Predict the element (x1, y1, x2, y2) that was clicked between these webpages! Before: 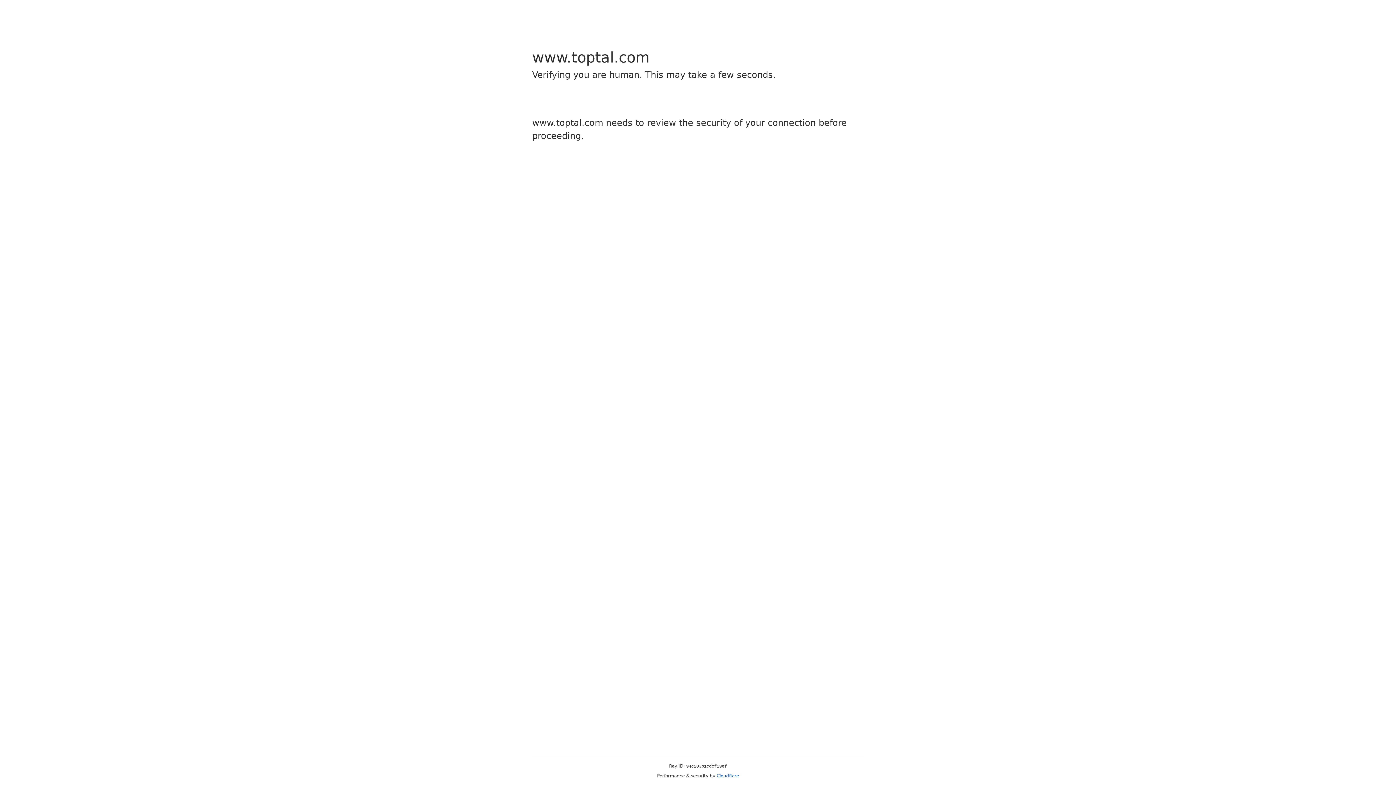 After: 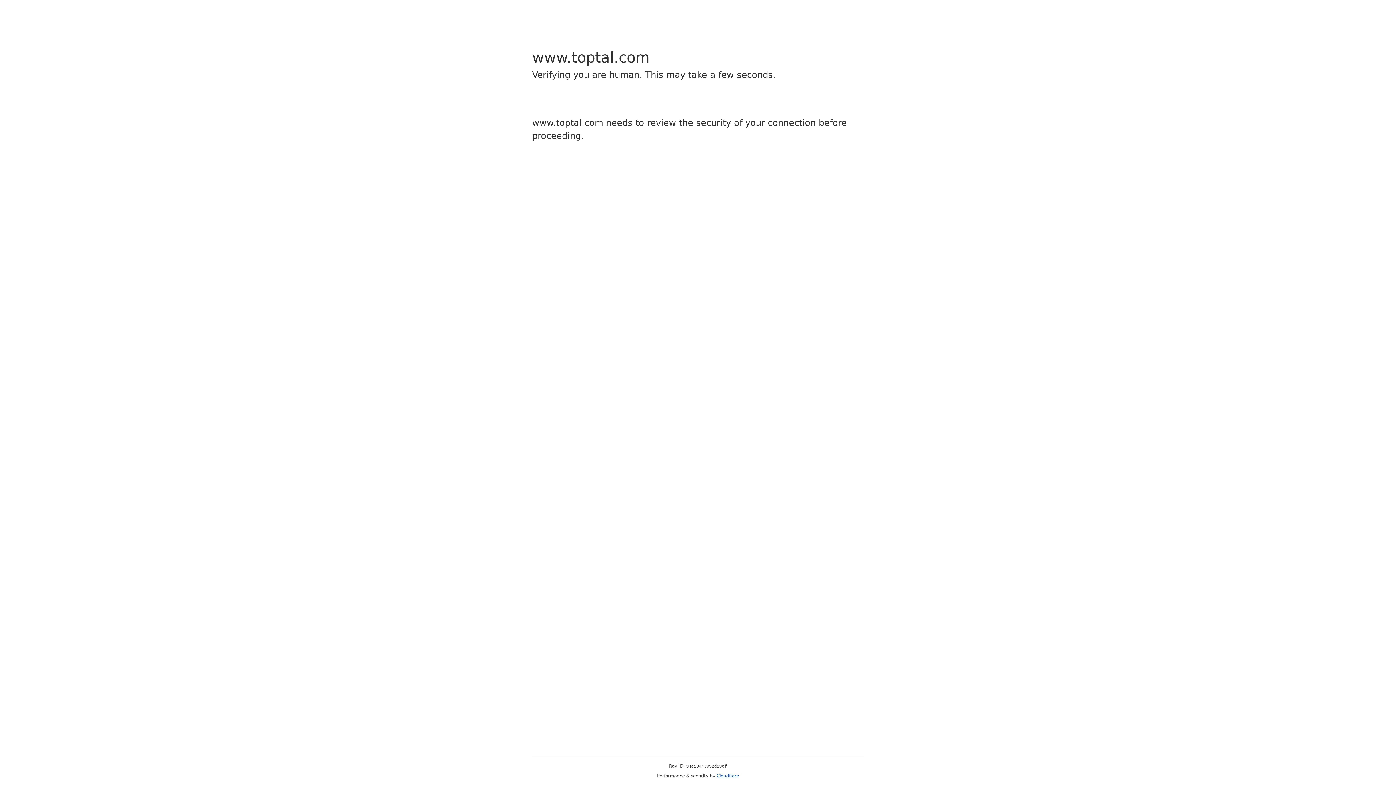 Action: bbox: (716, 773, 739, 778) label: Cloudflare